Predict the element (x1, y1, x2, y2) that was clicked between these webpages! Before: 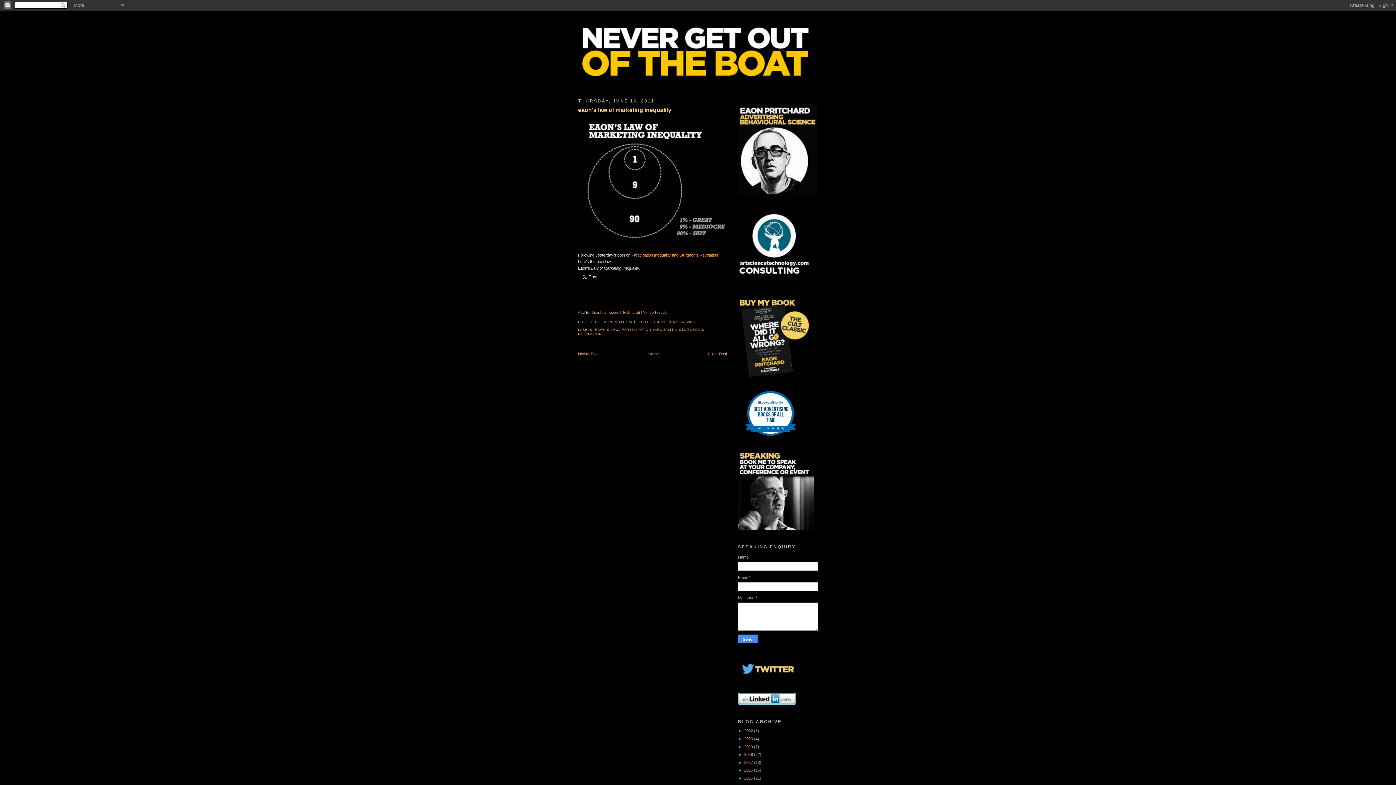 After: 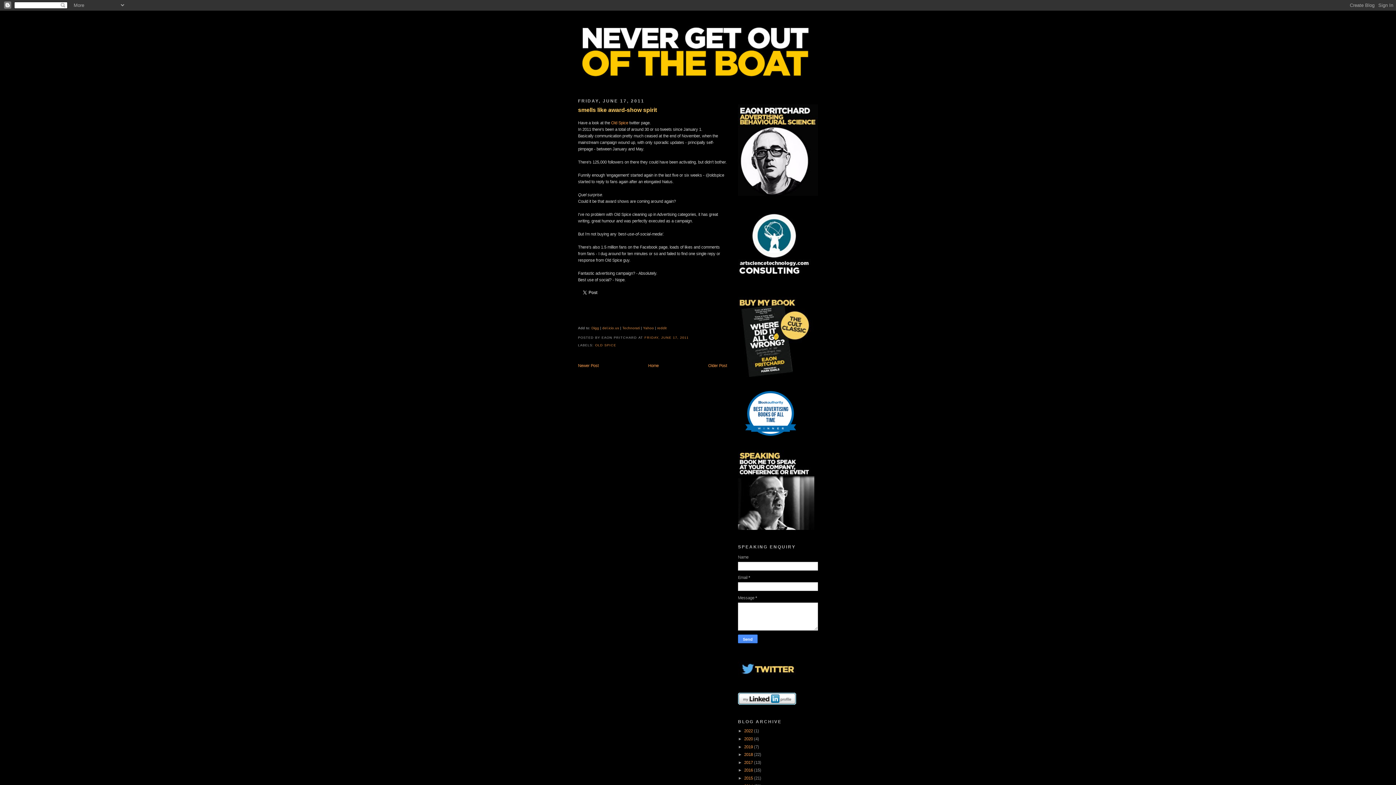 Action: label: Newer Post bbox: (578, 352, 598, 356)